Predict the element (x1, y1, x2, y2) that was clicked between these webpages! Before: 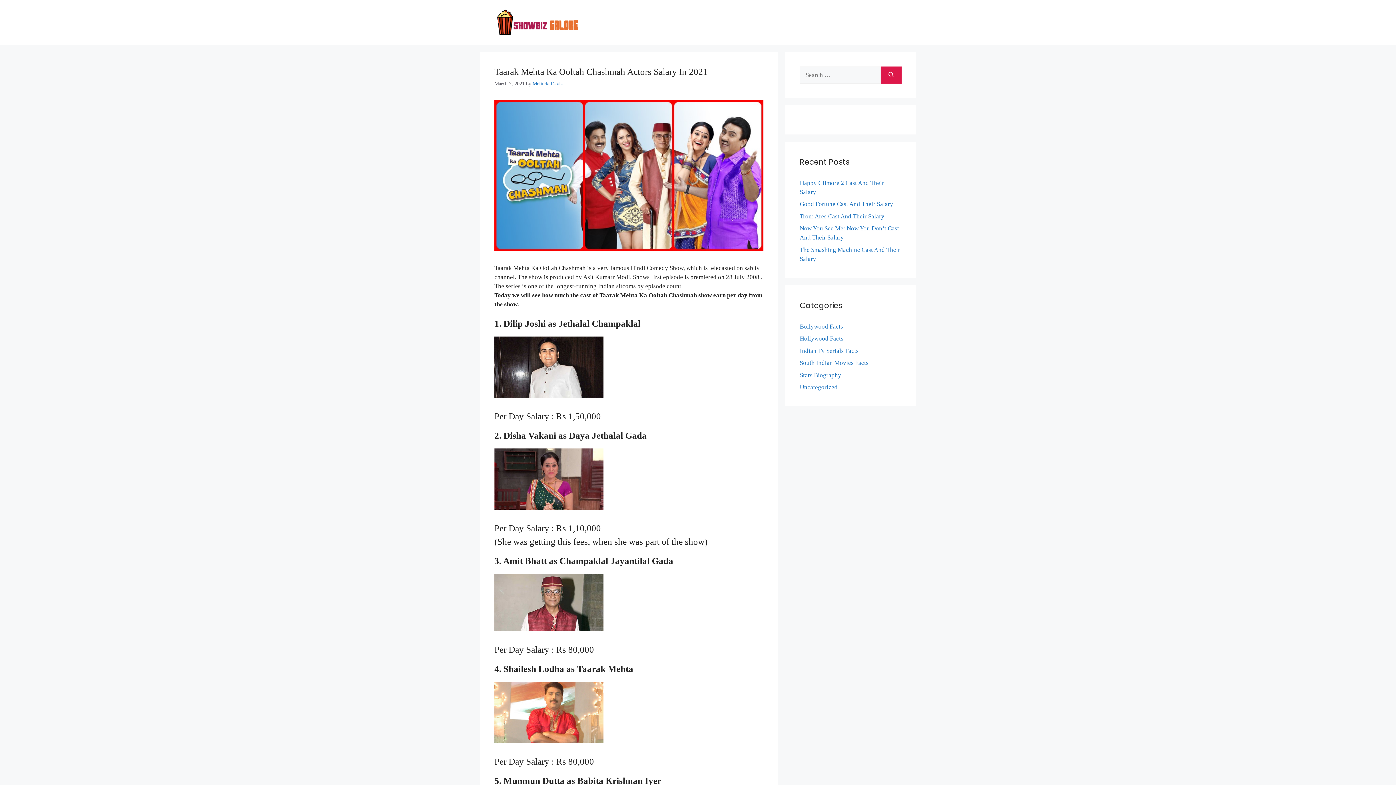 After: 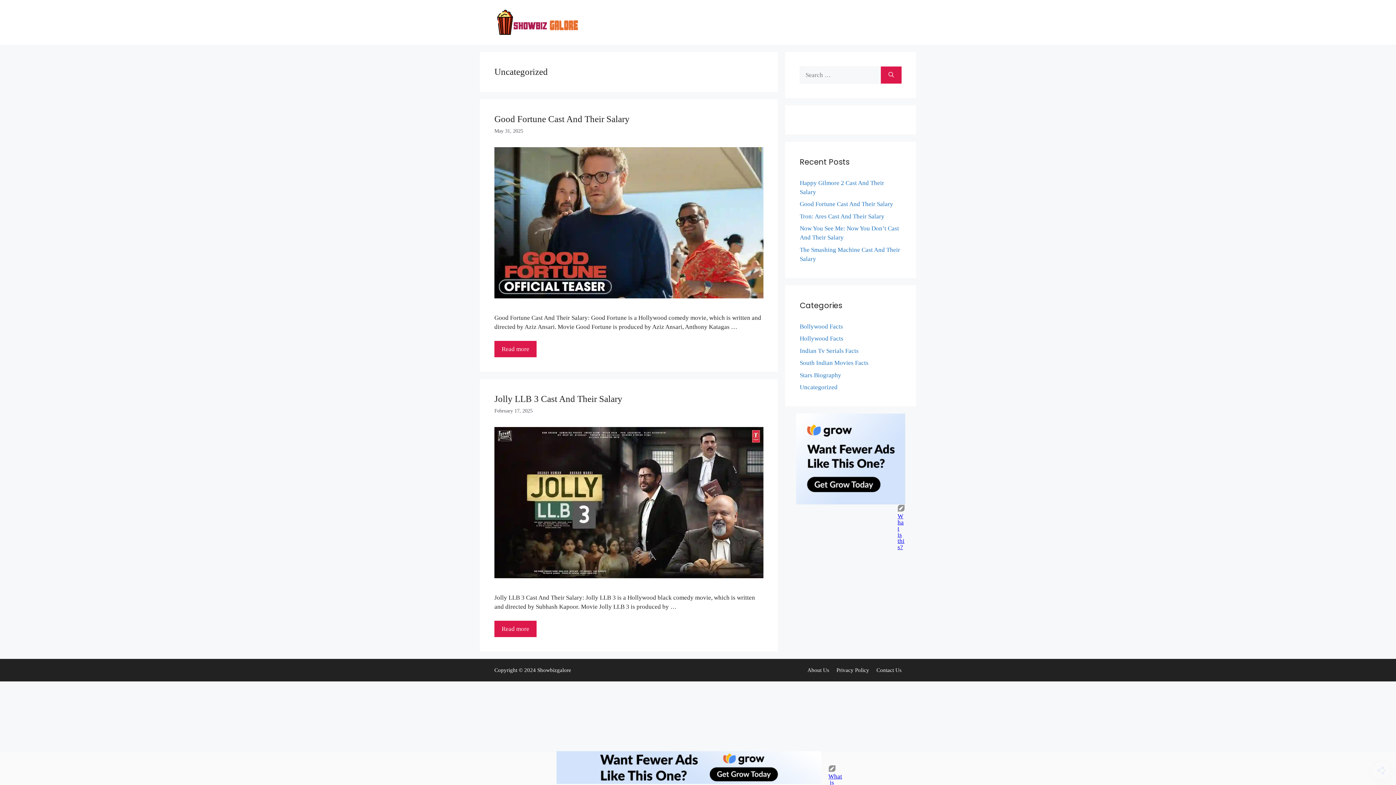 Action: bbox: (800, 384, 837, 391) label: Uncategorized